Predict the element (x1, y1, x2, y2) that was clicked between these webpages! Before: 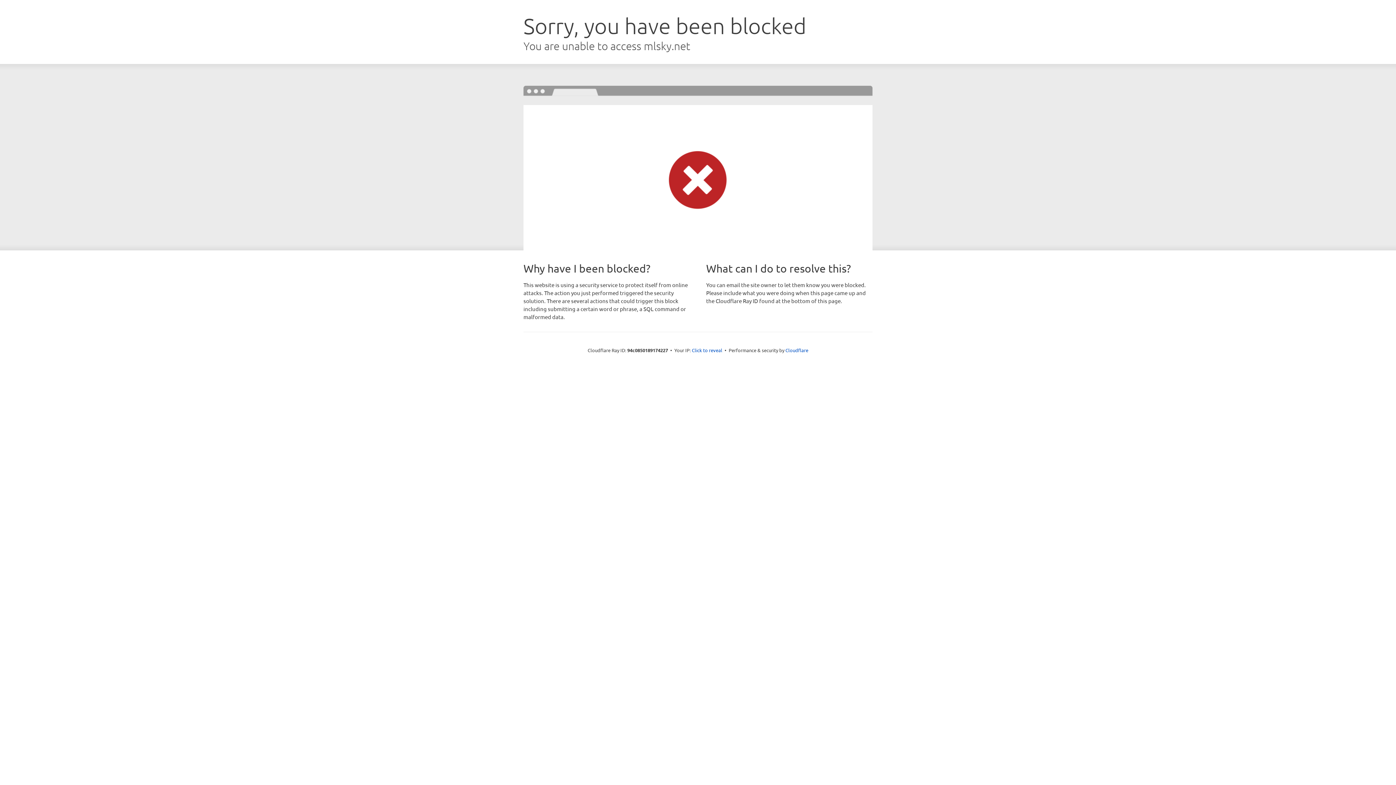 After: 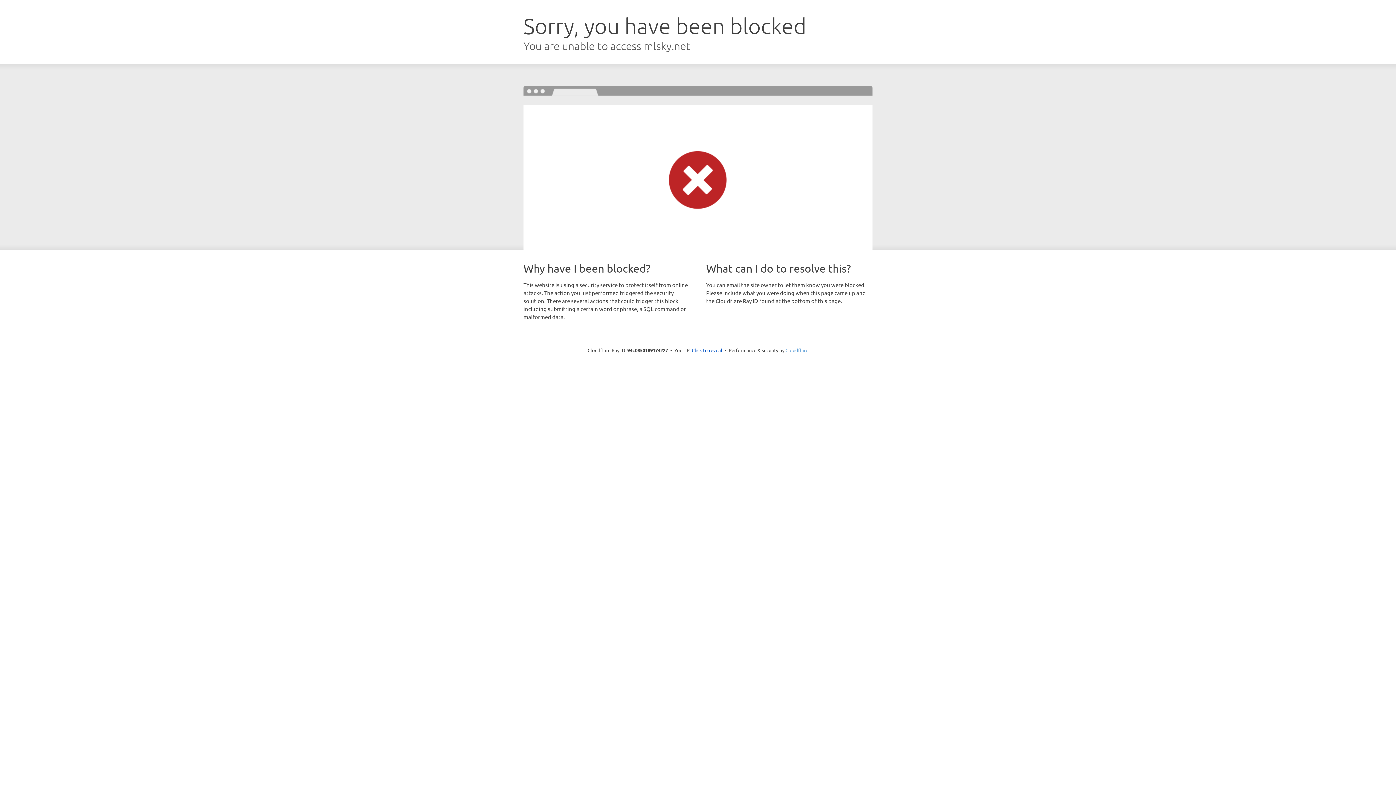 Action: label: Cloudflare bbox: (785, 347, 808, 353)